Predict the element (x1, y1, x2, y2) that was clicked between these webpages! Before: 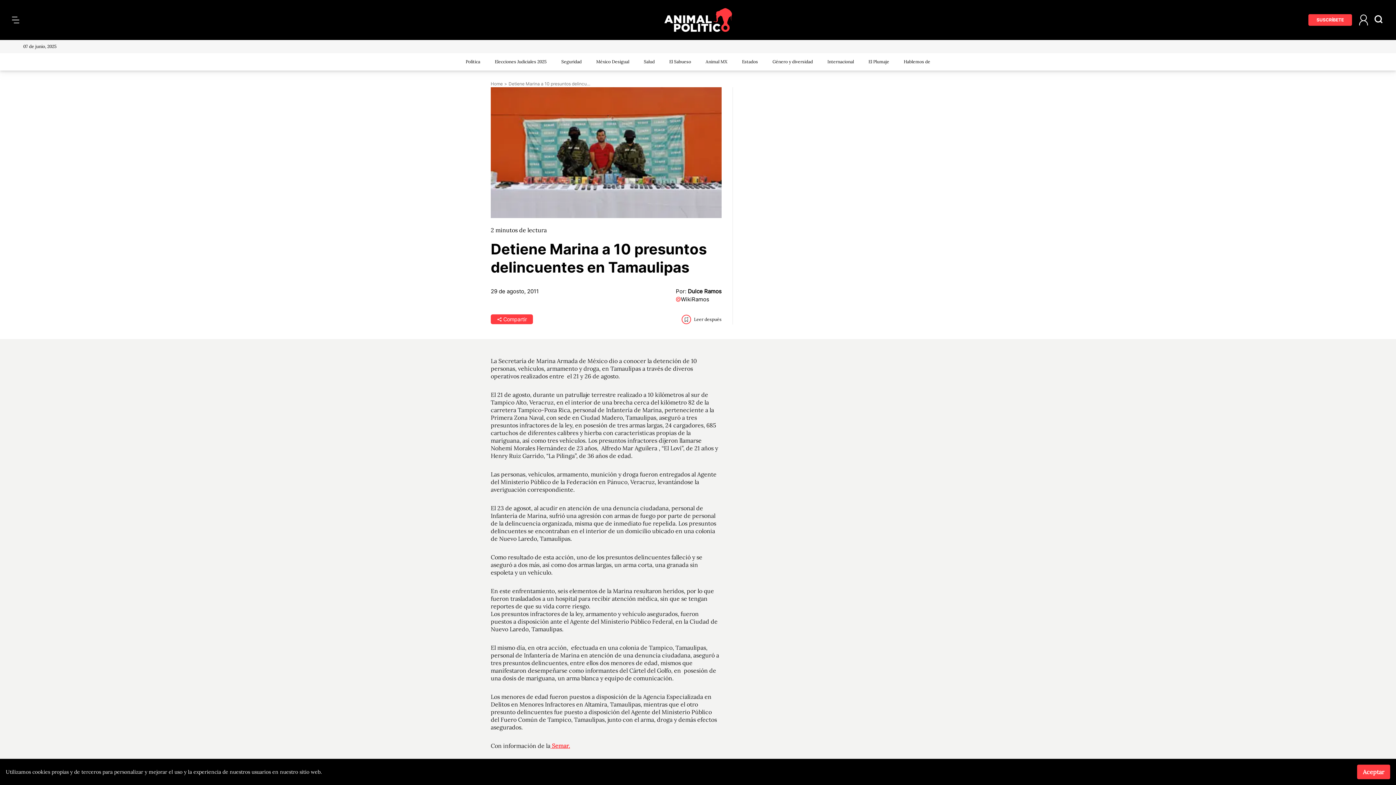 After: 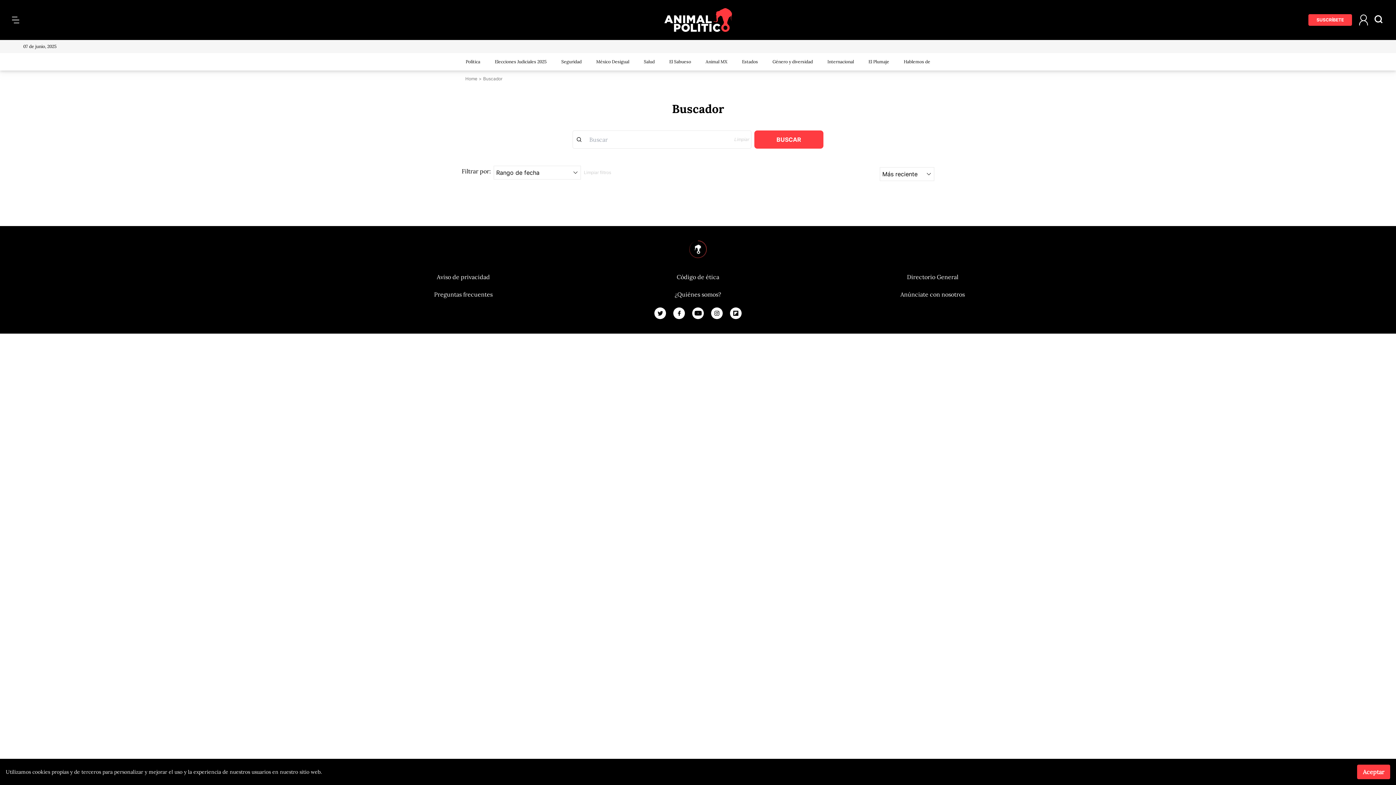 Action: bbox: (1374, 15, 1384, 24)